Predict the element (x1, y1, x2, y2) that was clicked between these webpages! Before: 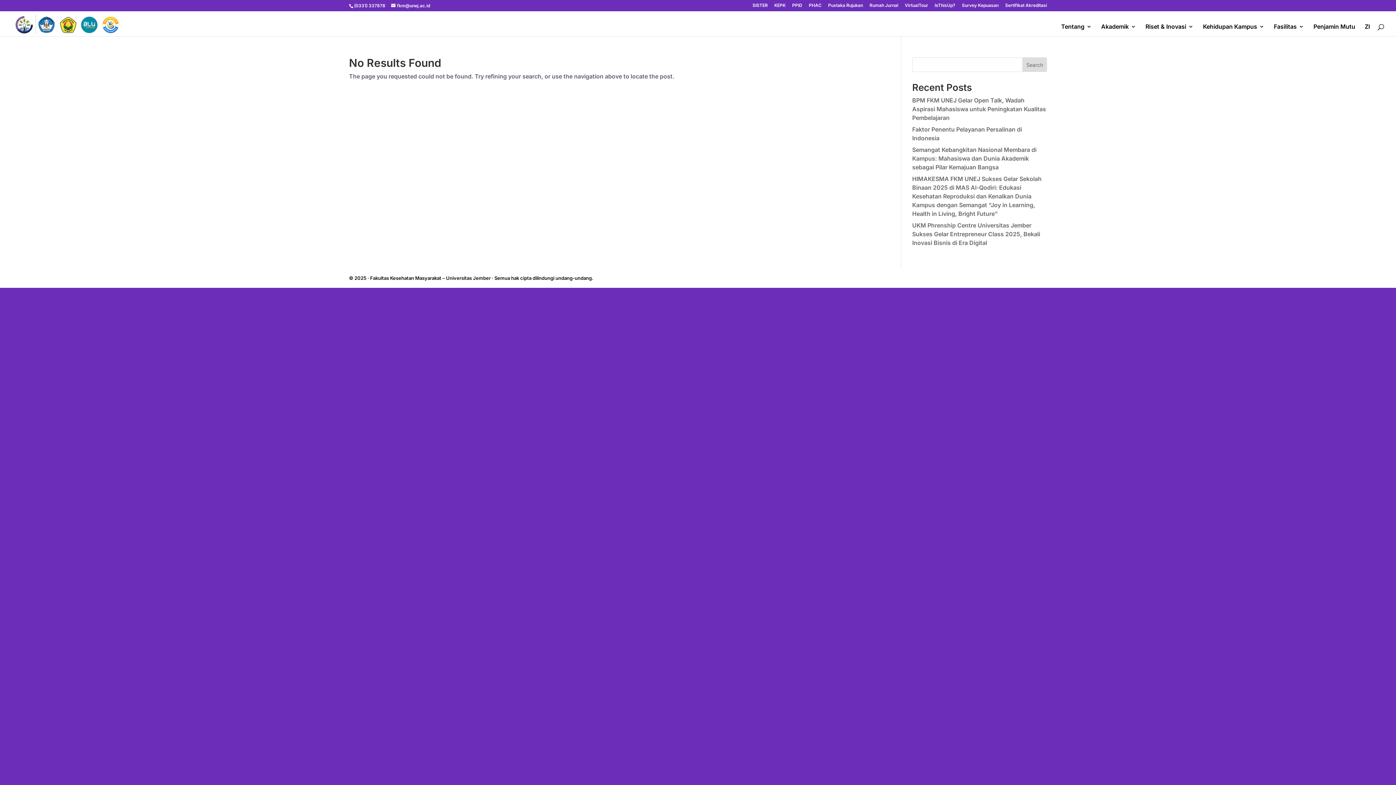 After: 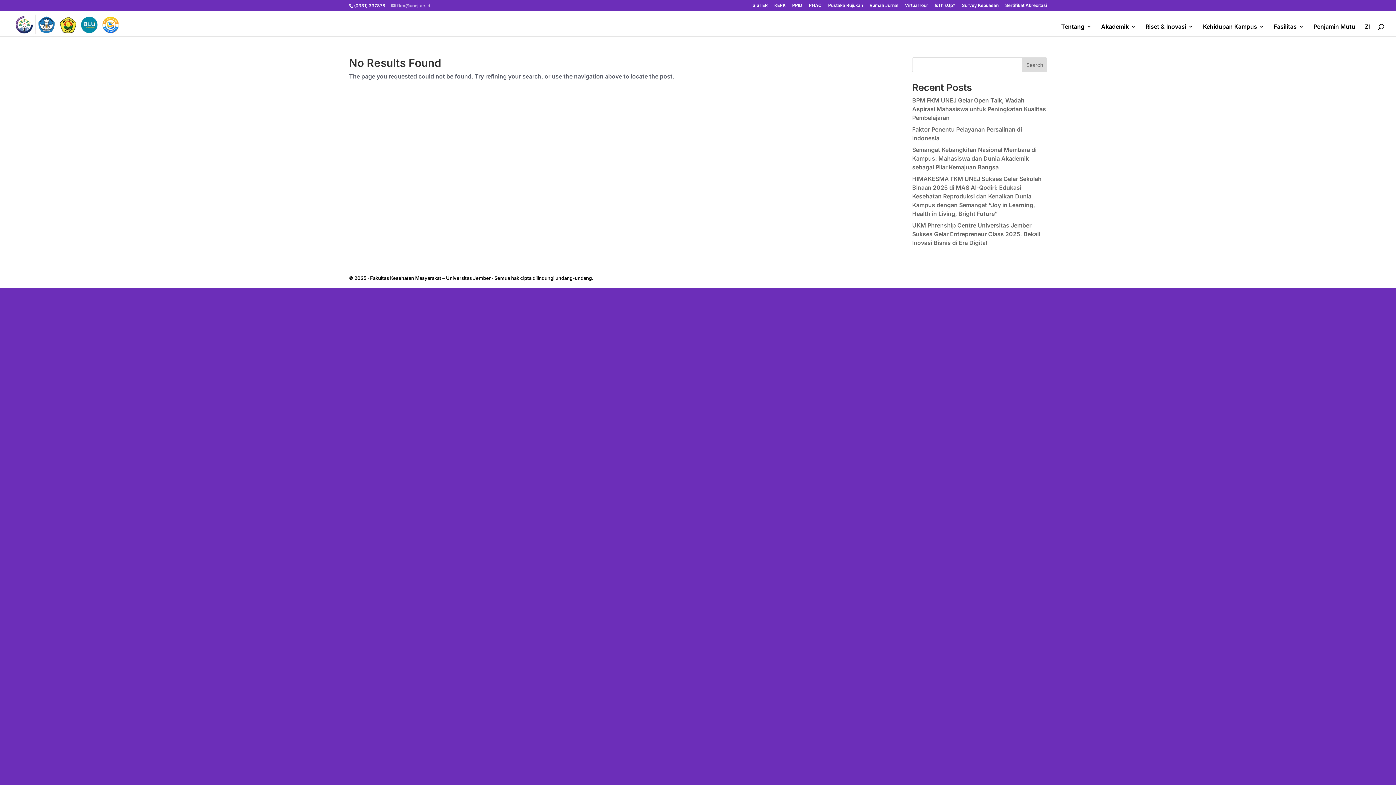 Action: bbox: (391, 2, 430, 8) label: fkm@unej.ac.id